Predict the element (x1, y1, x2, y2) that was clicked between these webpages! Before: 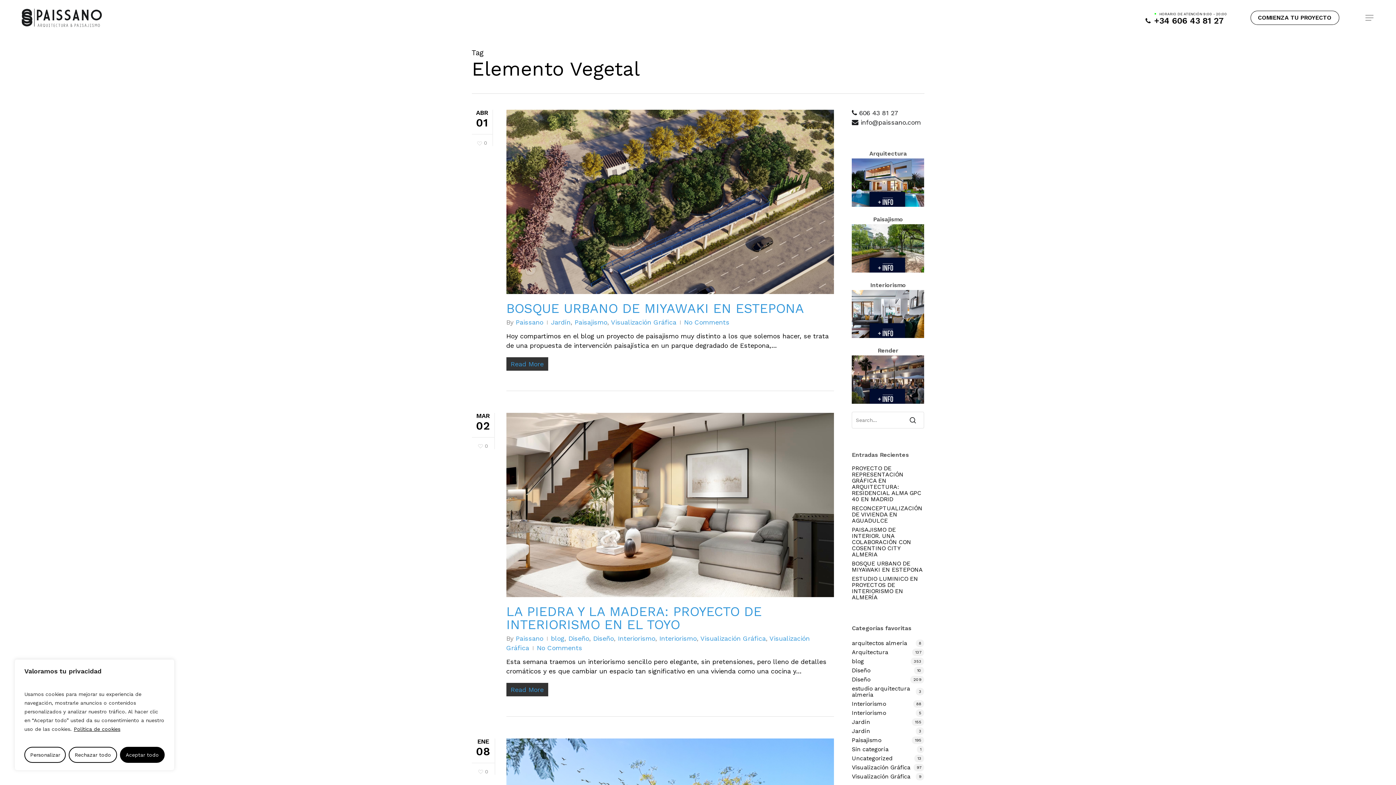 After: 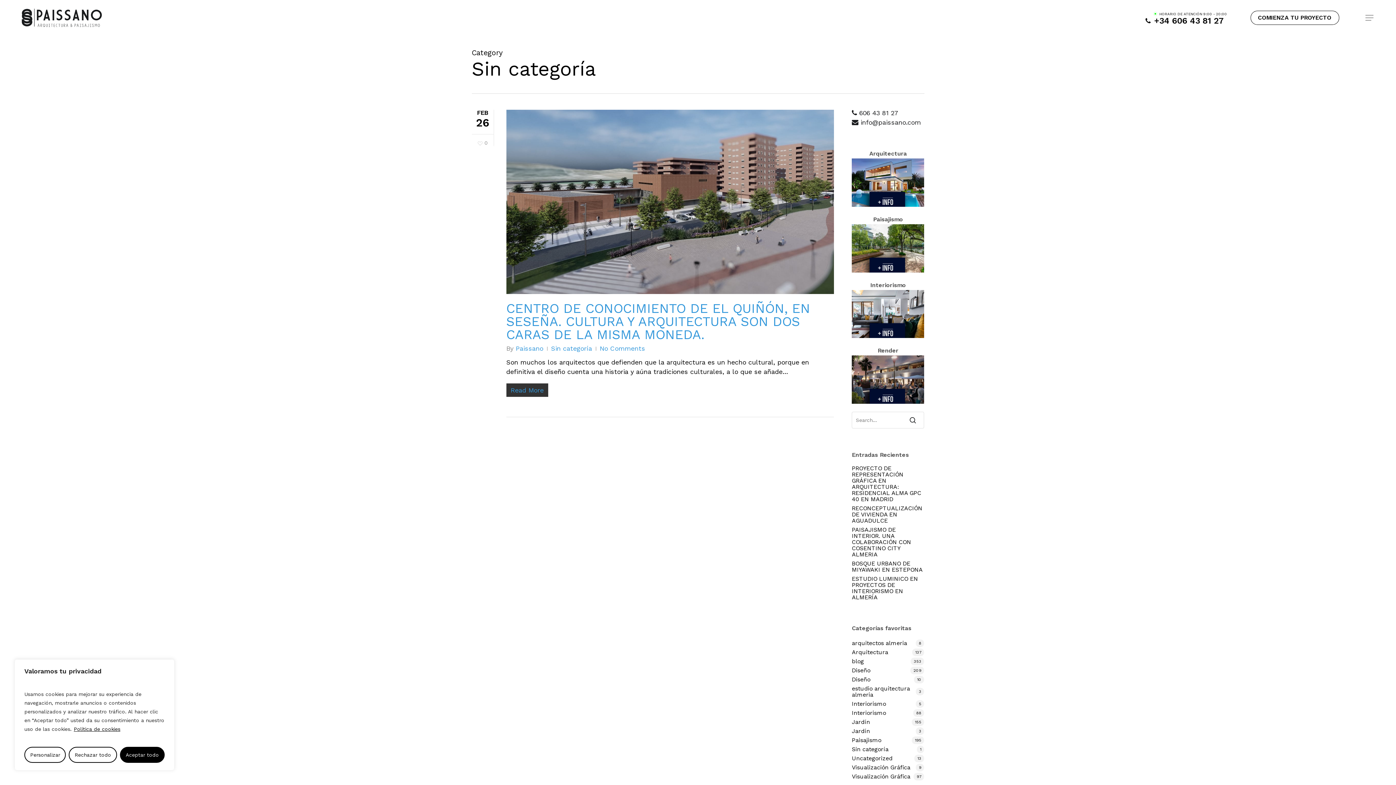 Action: bbox: (852, 746, 924, 752) label: Sin categoría